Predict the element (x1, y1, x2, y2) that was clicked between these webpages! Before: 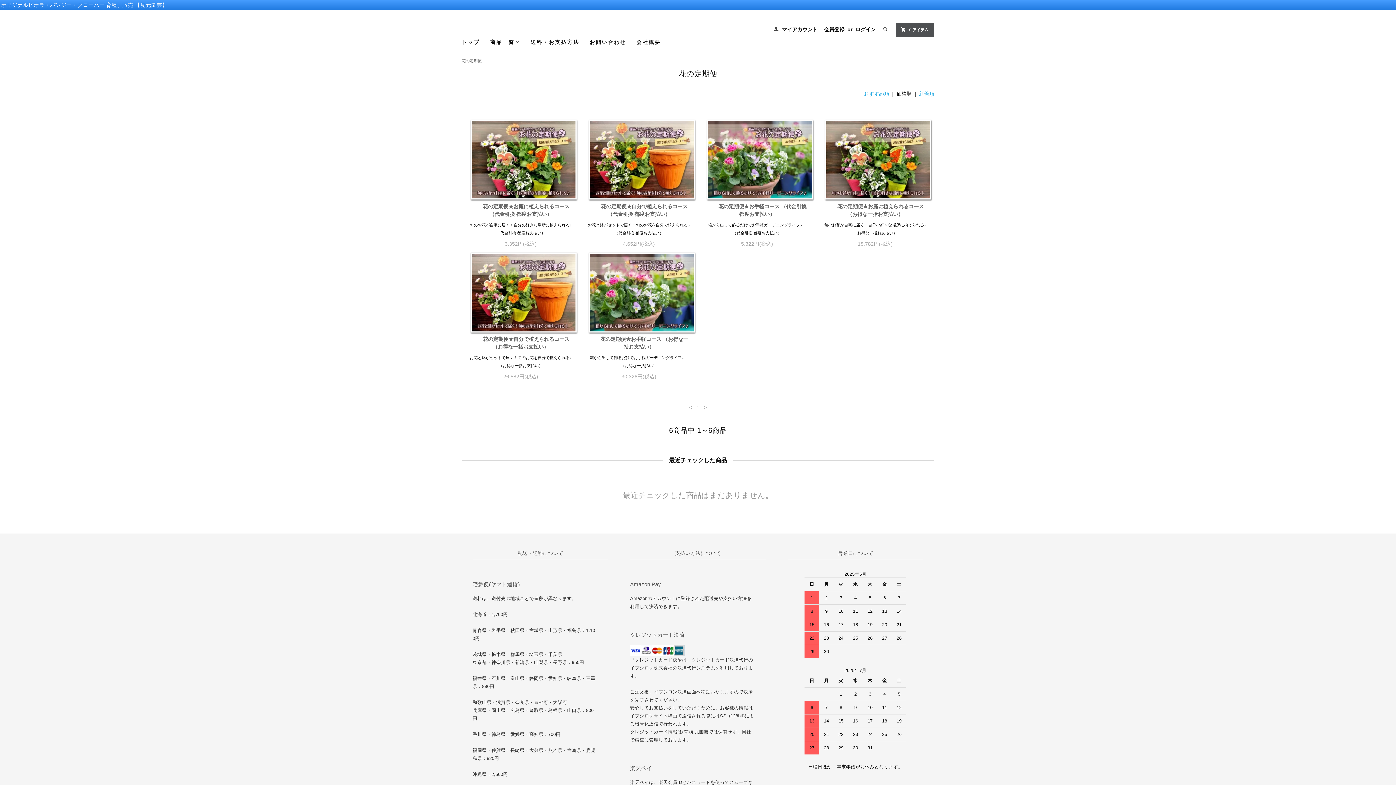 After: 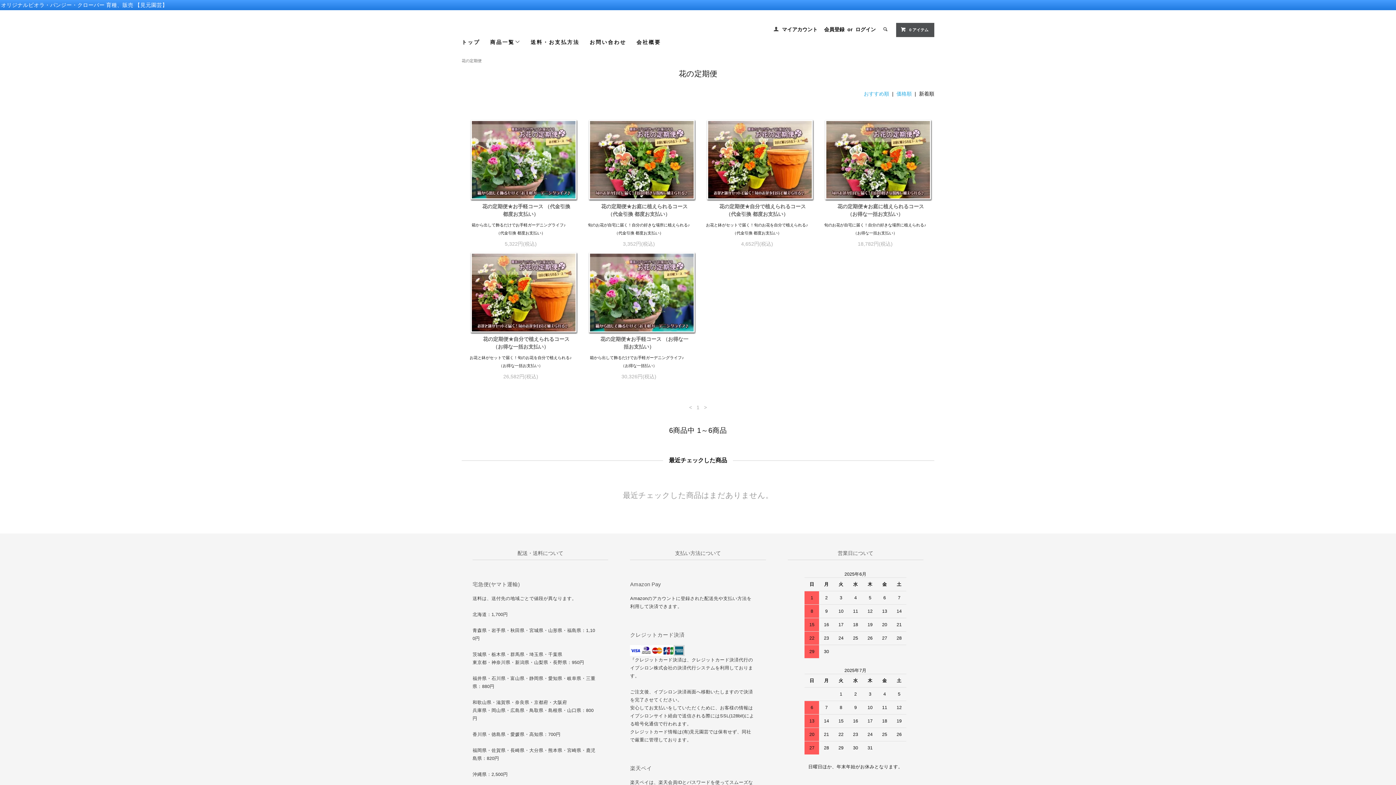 Action: bbox: (919, 90, 934, 96) label: 新着順